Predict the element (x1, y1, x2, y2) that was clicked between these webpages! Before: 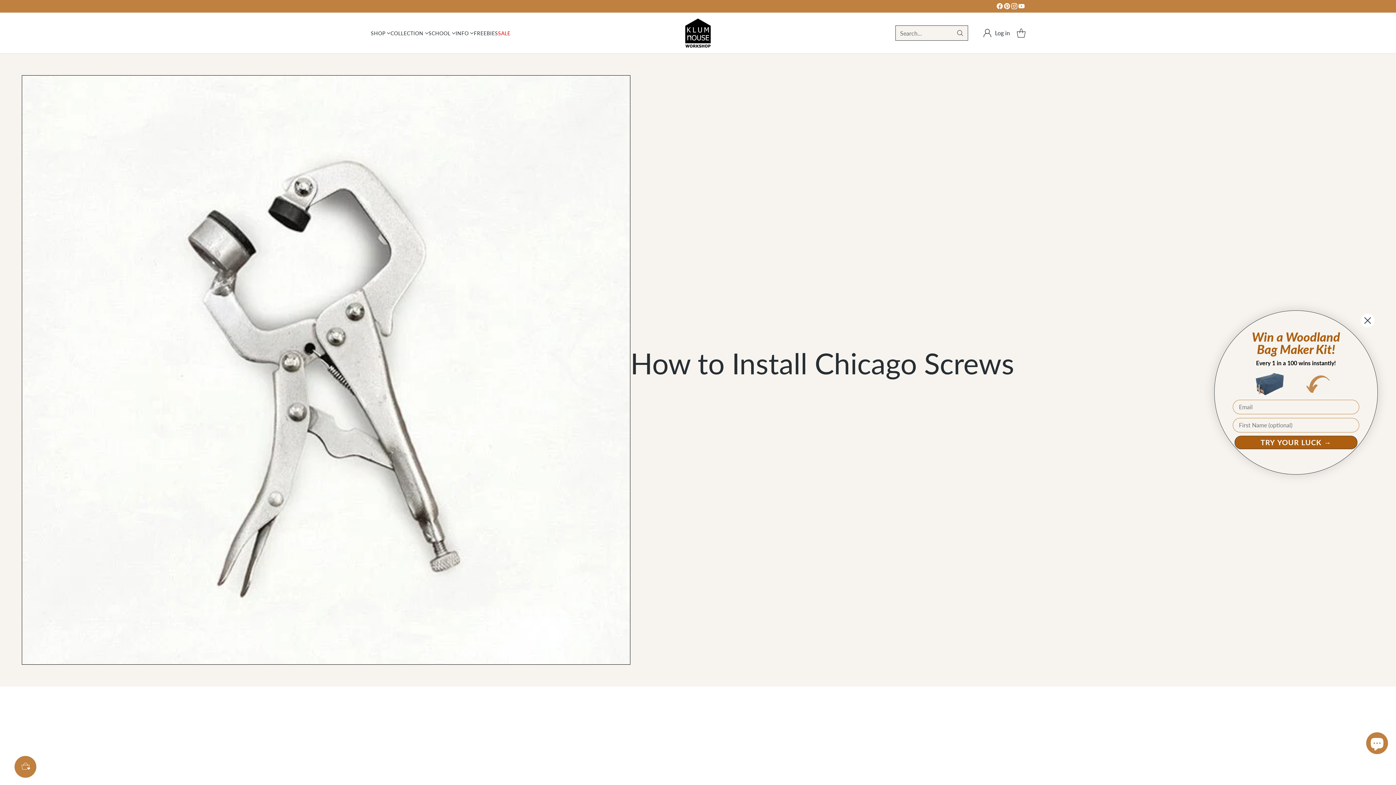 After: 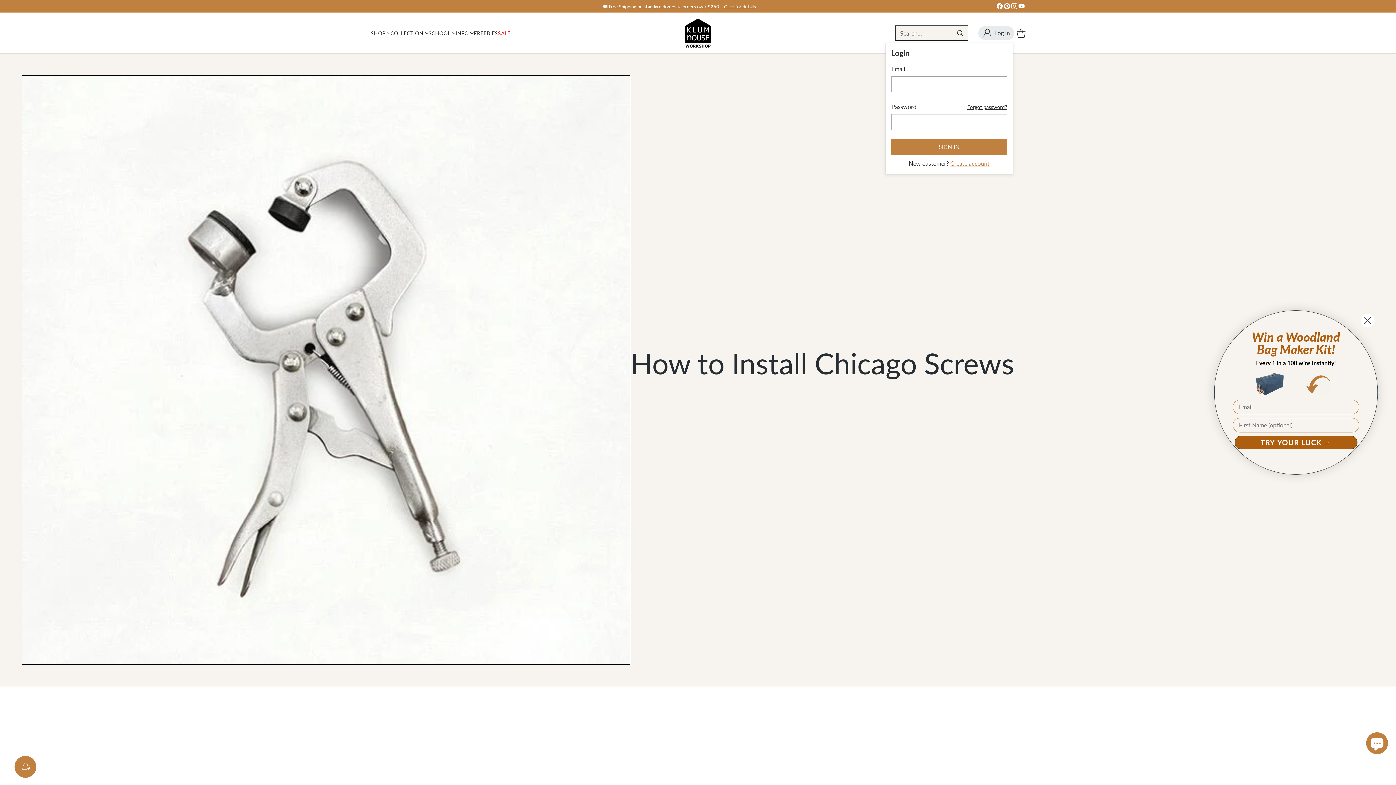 Action: bbox: (982, 26, 1010, 40) label: Go to the account page